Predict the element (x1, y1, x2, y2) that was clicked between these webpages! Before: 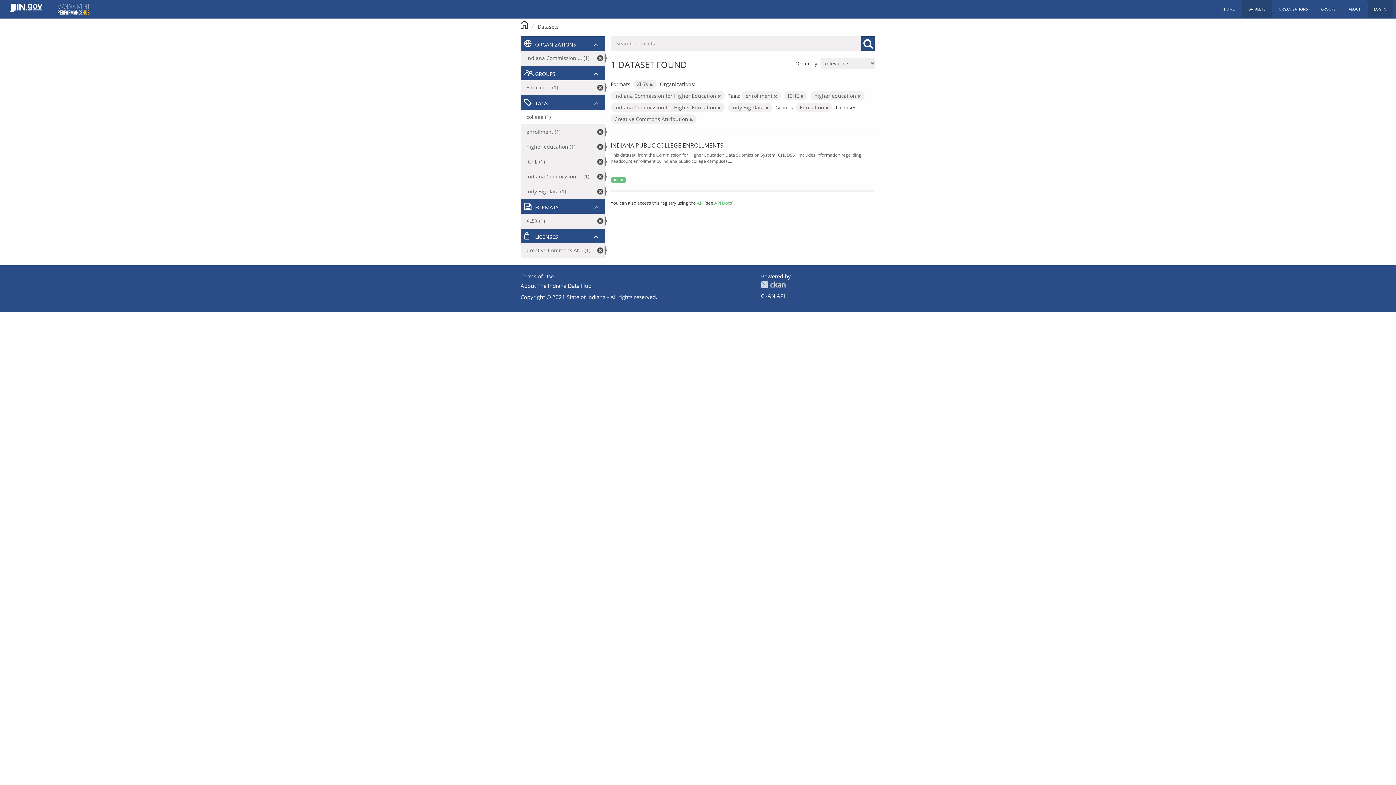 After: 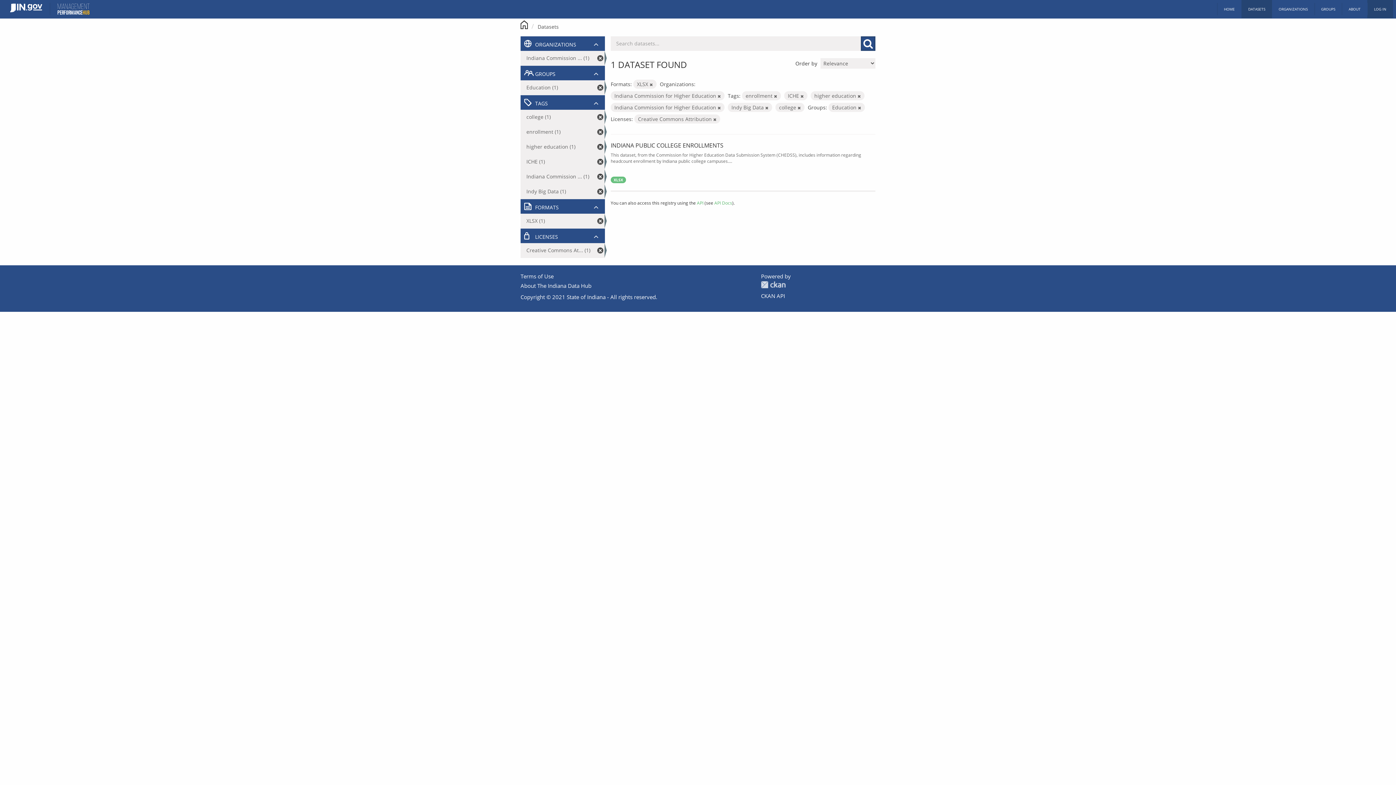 Action: label: college (1) bbox: (521, 109, 604, 124)